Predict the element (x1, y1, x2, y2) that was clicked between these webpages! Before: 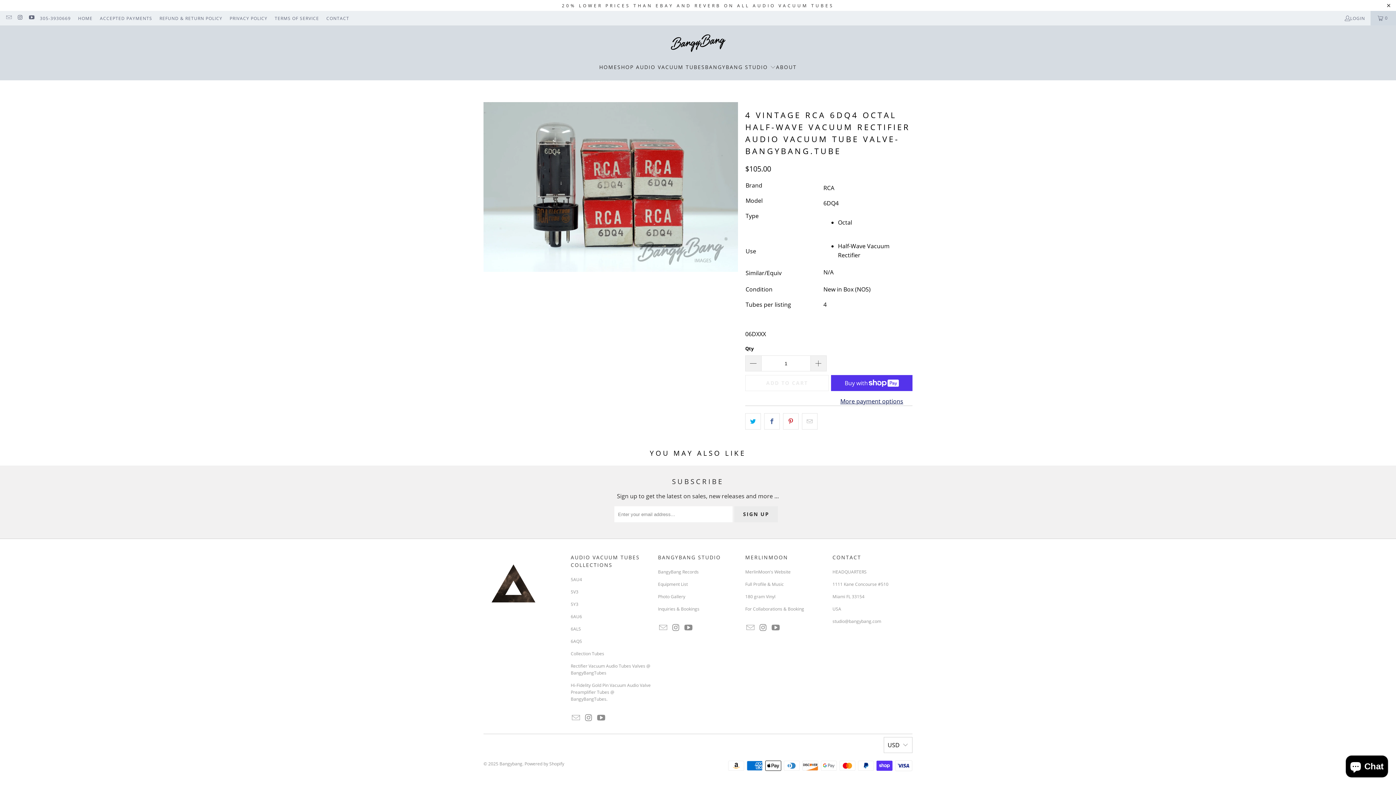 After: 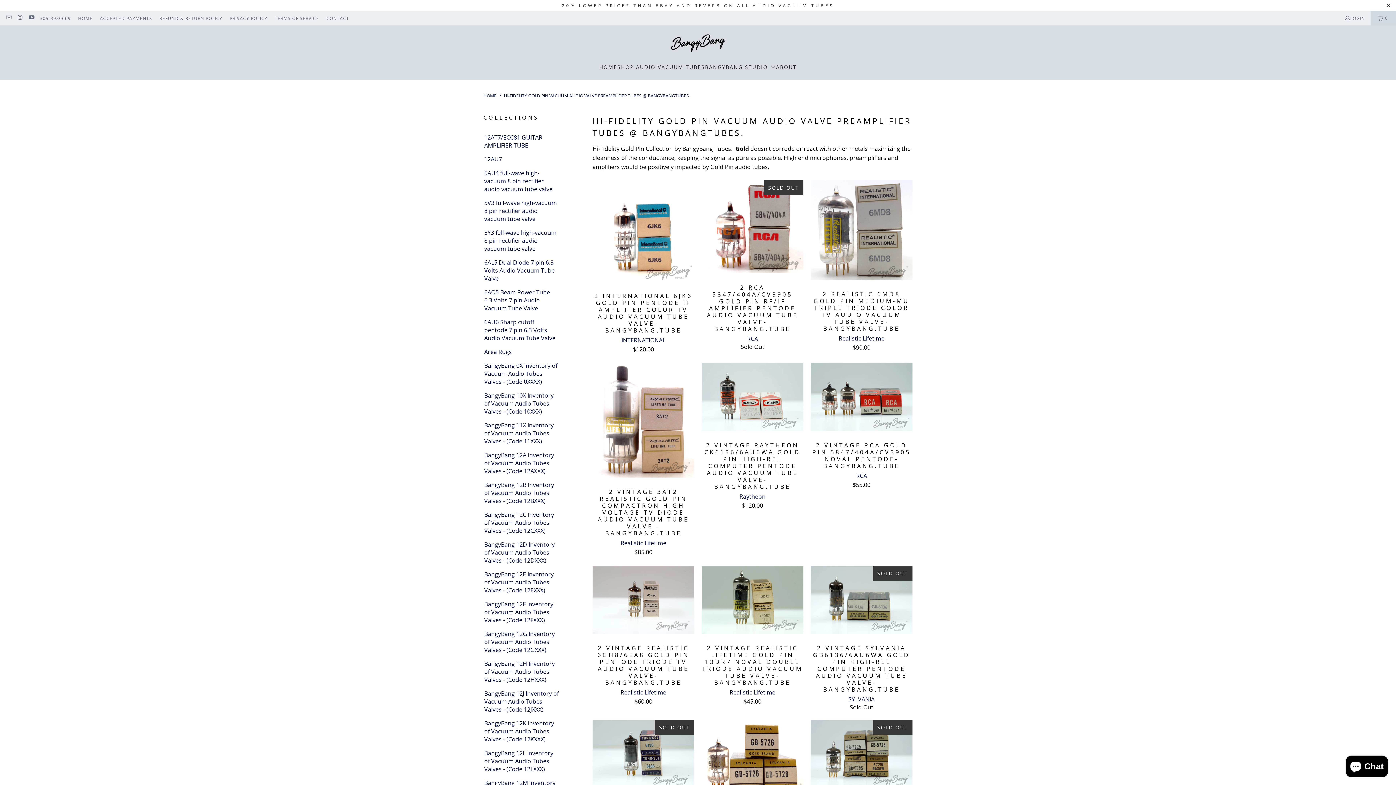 Action: label: Hi-Fidelity Gold Pin Vacuum Audio Valve Preamplifier Tubes @ BangyBangTubes. bbox: (570, 682, 650, 702)